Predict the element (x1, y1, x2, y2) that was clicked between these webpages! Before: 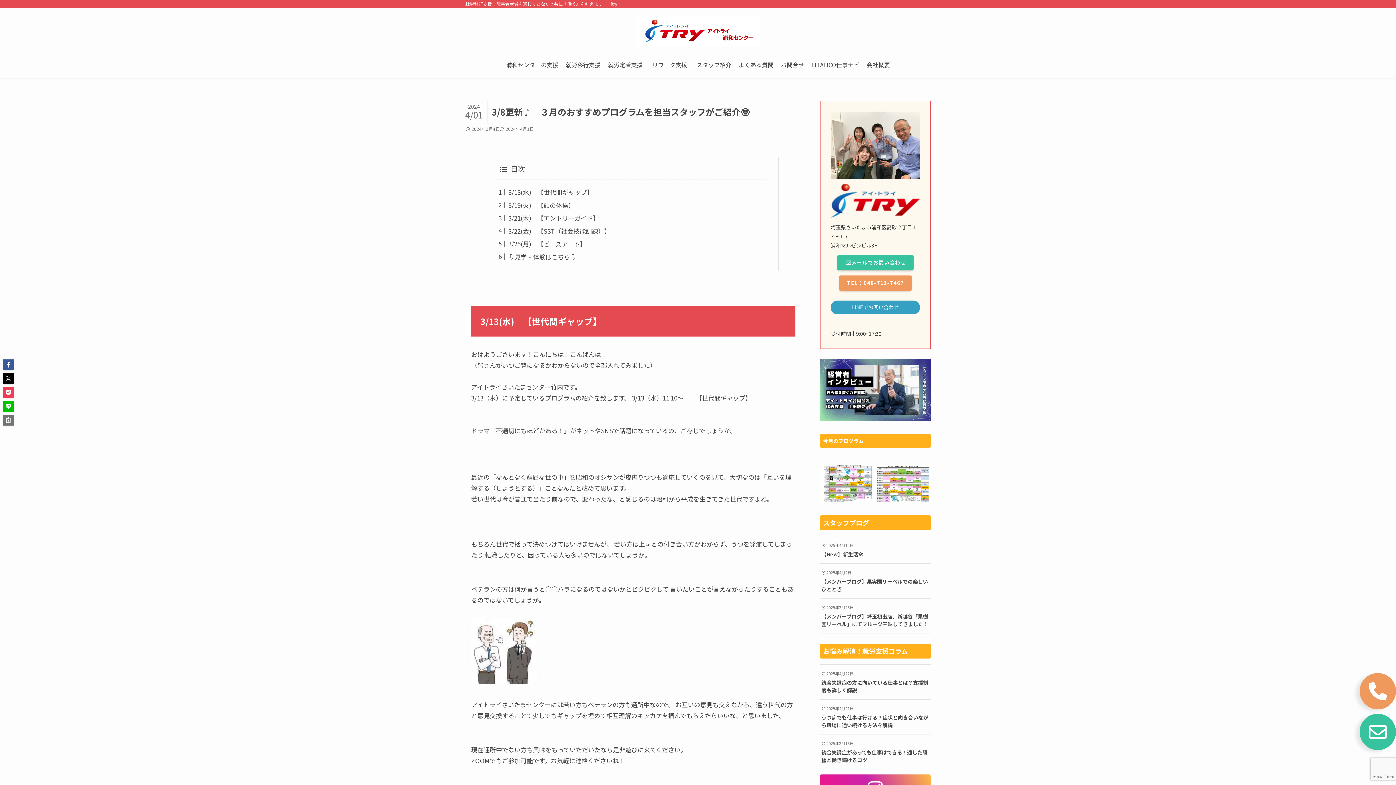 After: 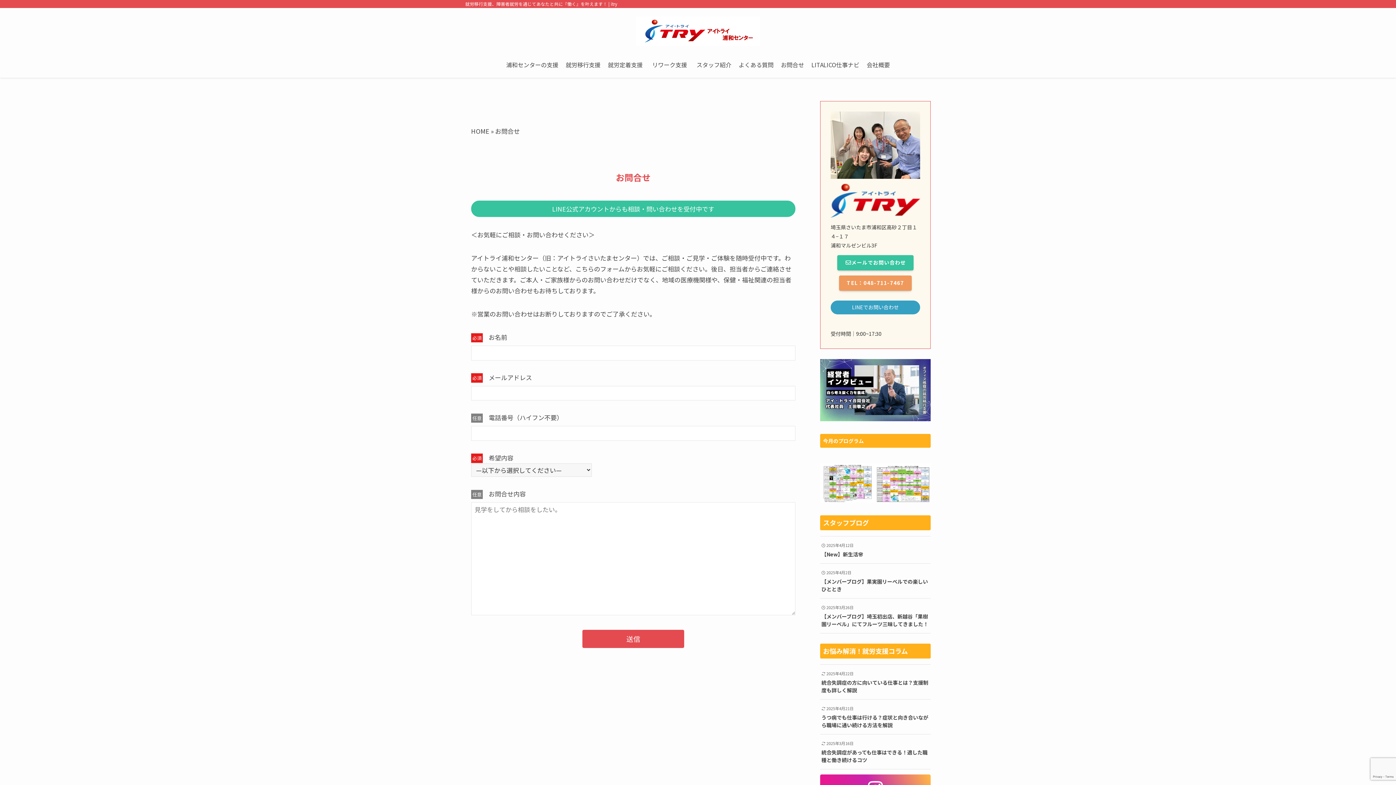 Action: bbox: (777, 57, 808, 72) label: お問合せ